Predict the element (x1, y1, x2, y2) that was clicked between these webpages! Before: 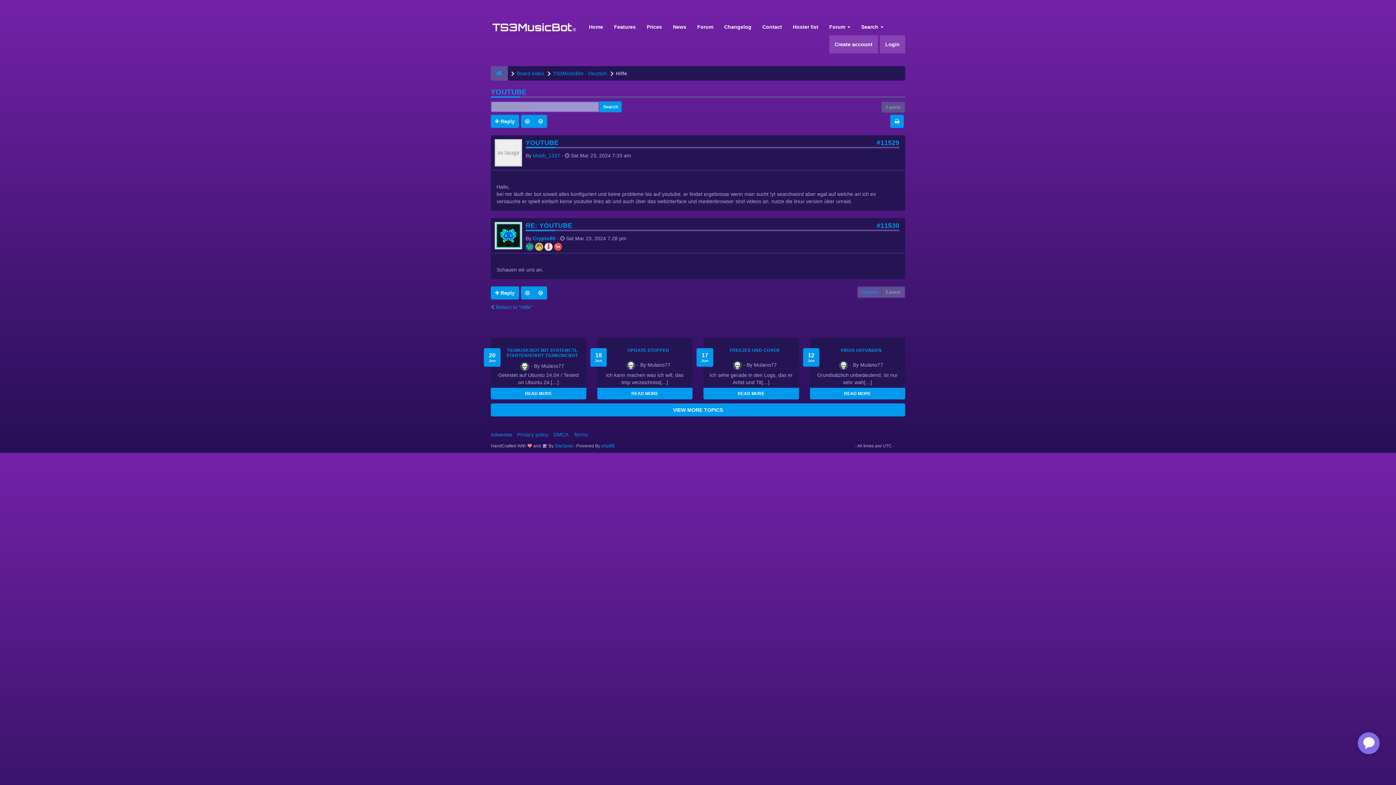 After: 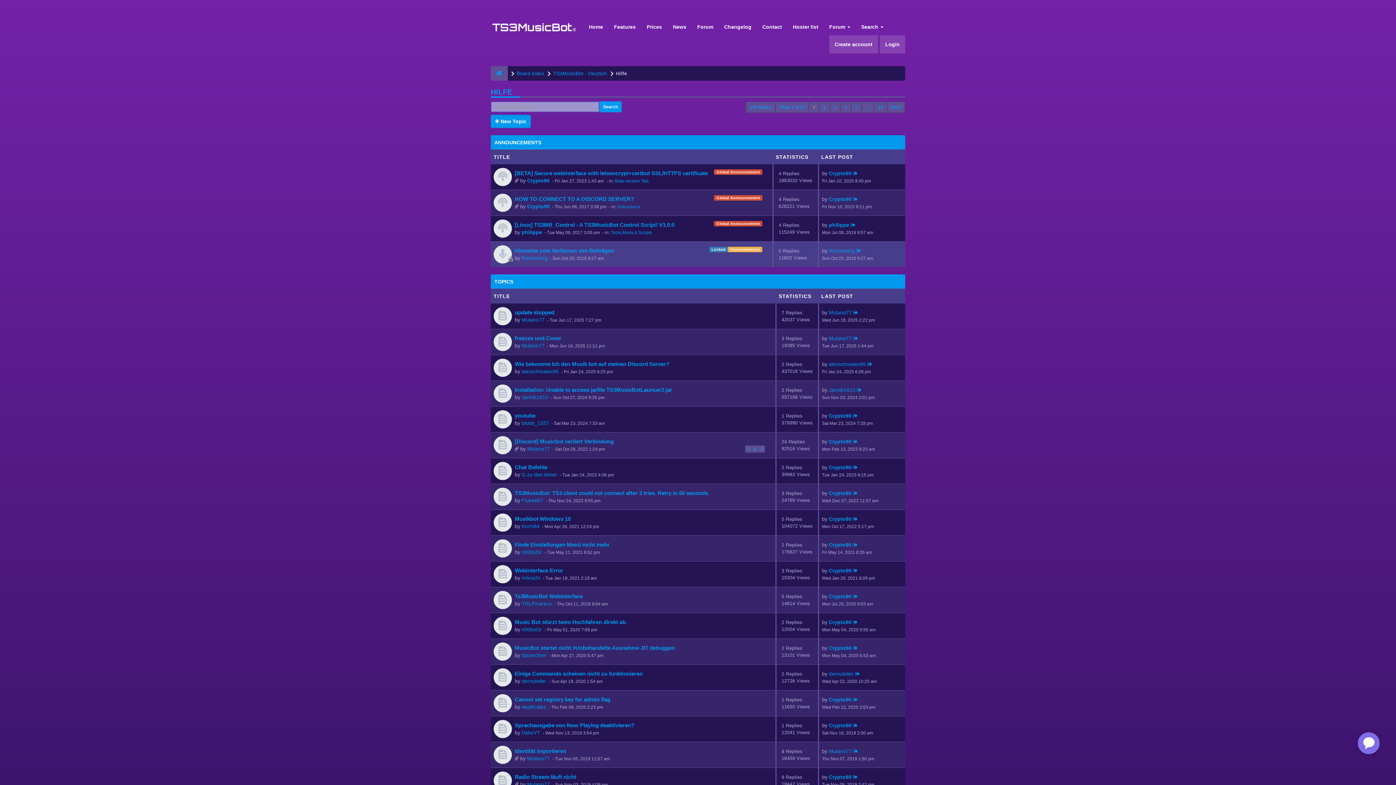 Action: label: Hilfe bbox: (616, 70, 627, 76)